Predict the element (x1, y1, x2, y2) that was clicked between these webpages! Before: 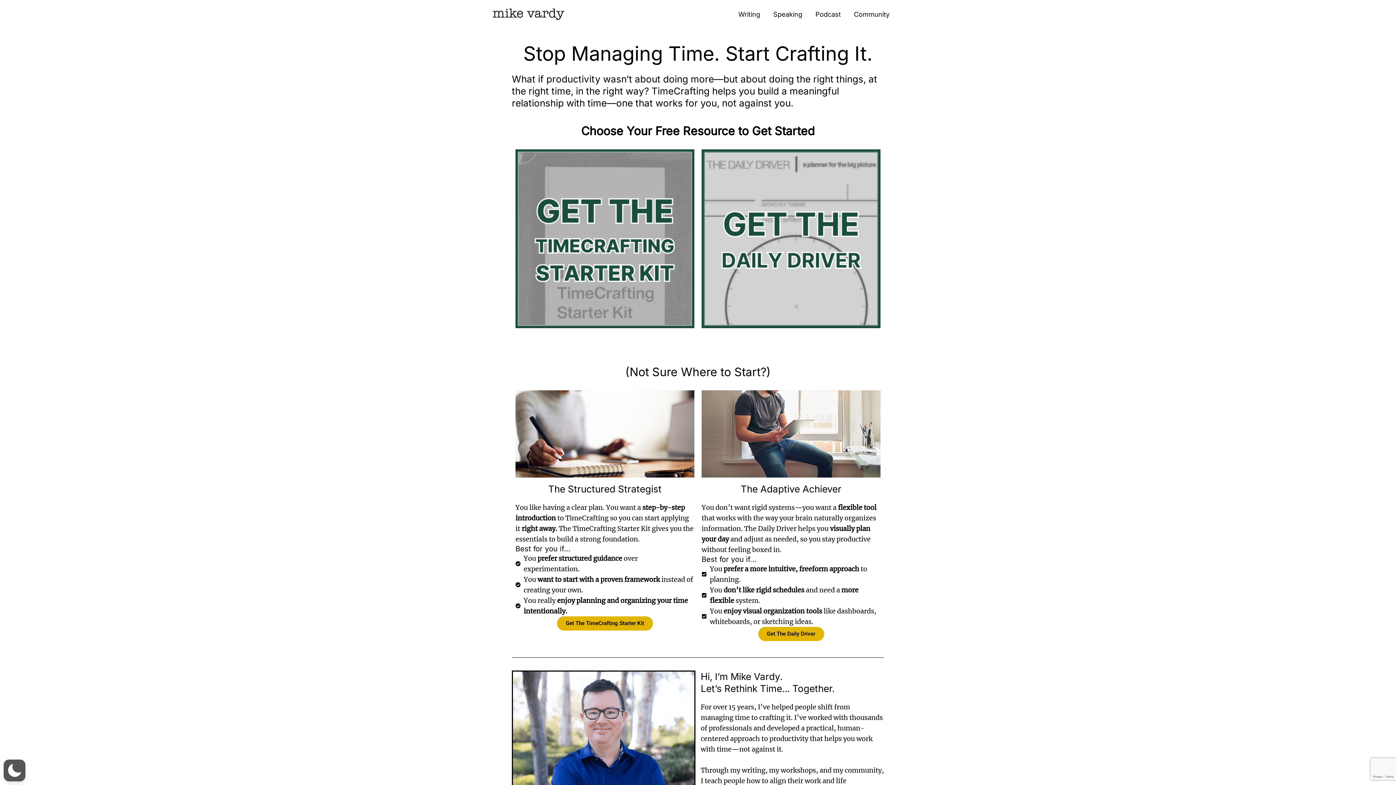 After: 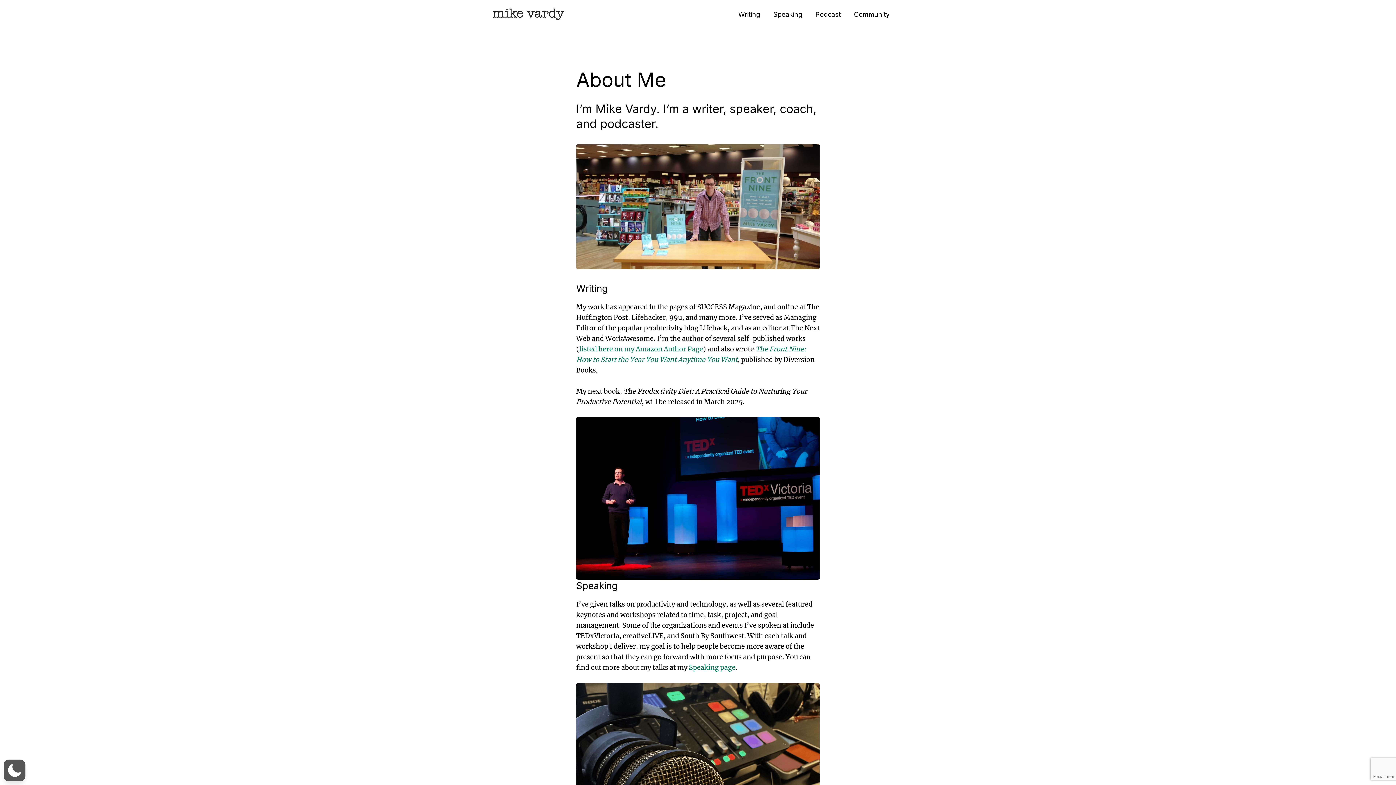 Action: bbox: (512, 757, 695, 766)